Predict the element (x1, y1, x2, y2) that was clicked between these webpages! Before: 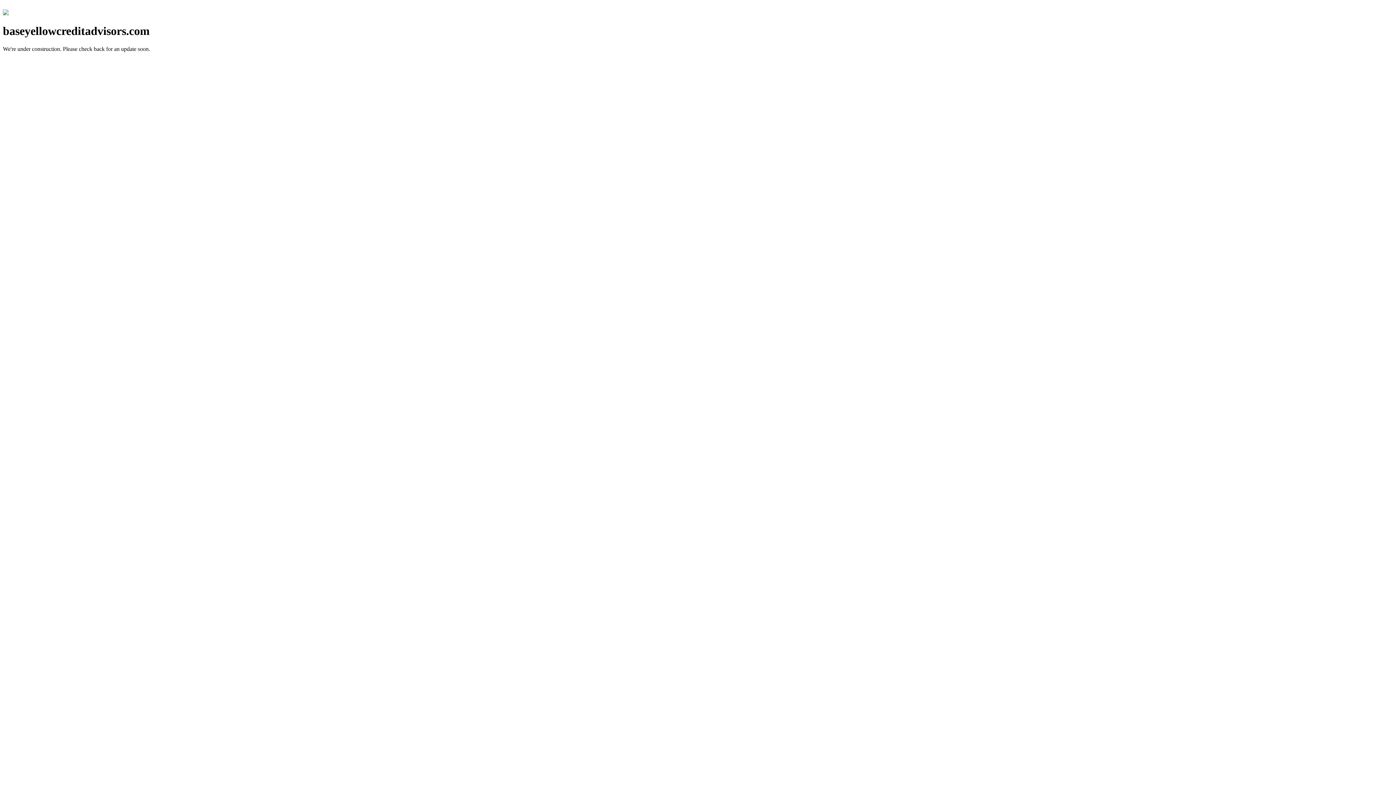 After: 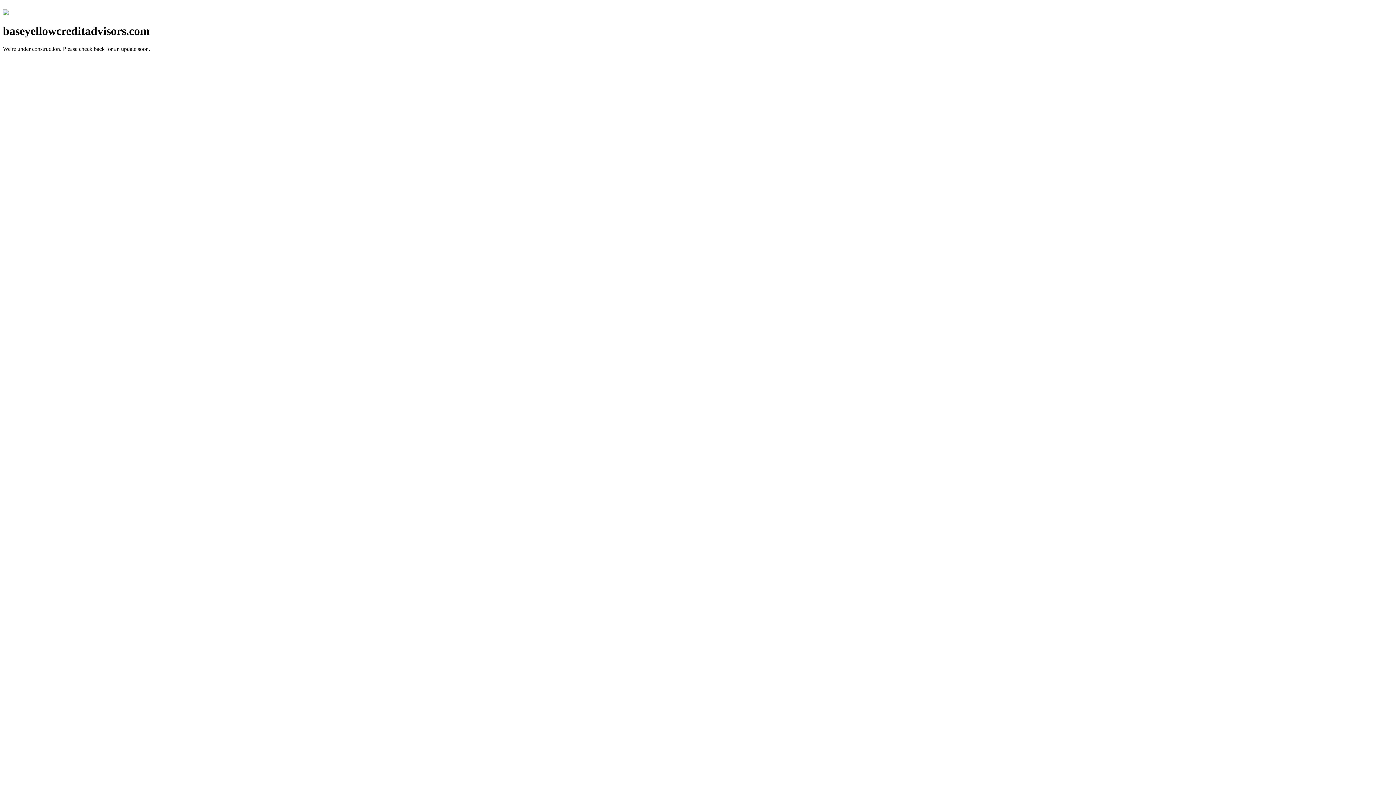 Action: bbox: (2, 10, 8, 16)